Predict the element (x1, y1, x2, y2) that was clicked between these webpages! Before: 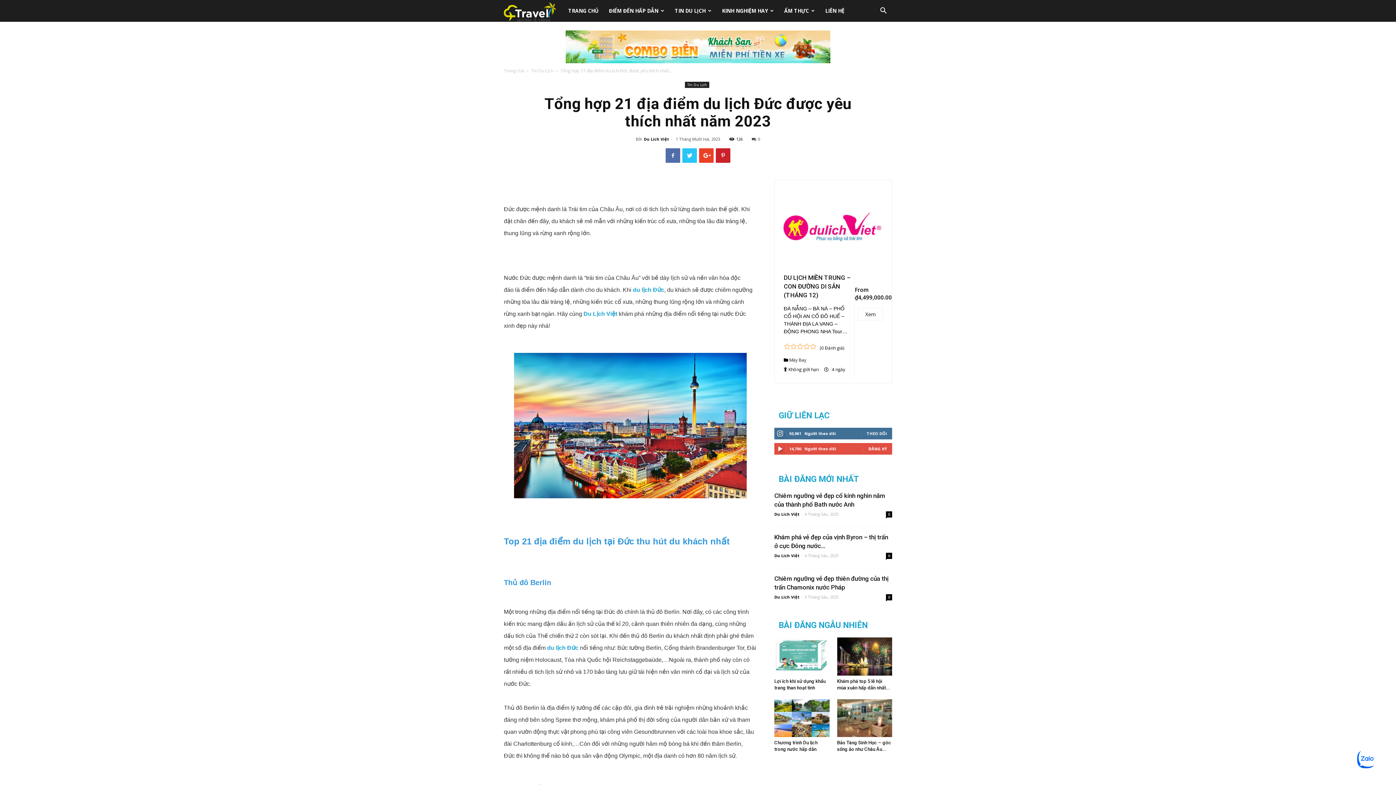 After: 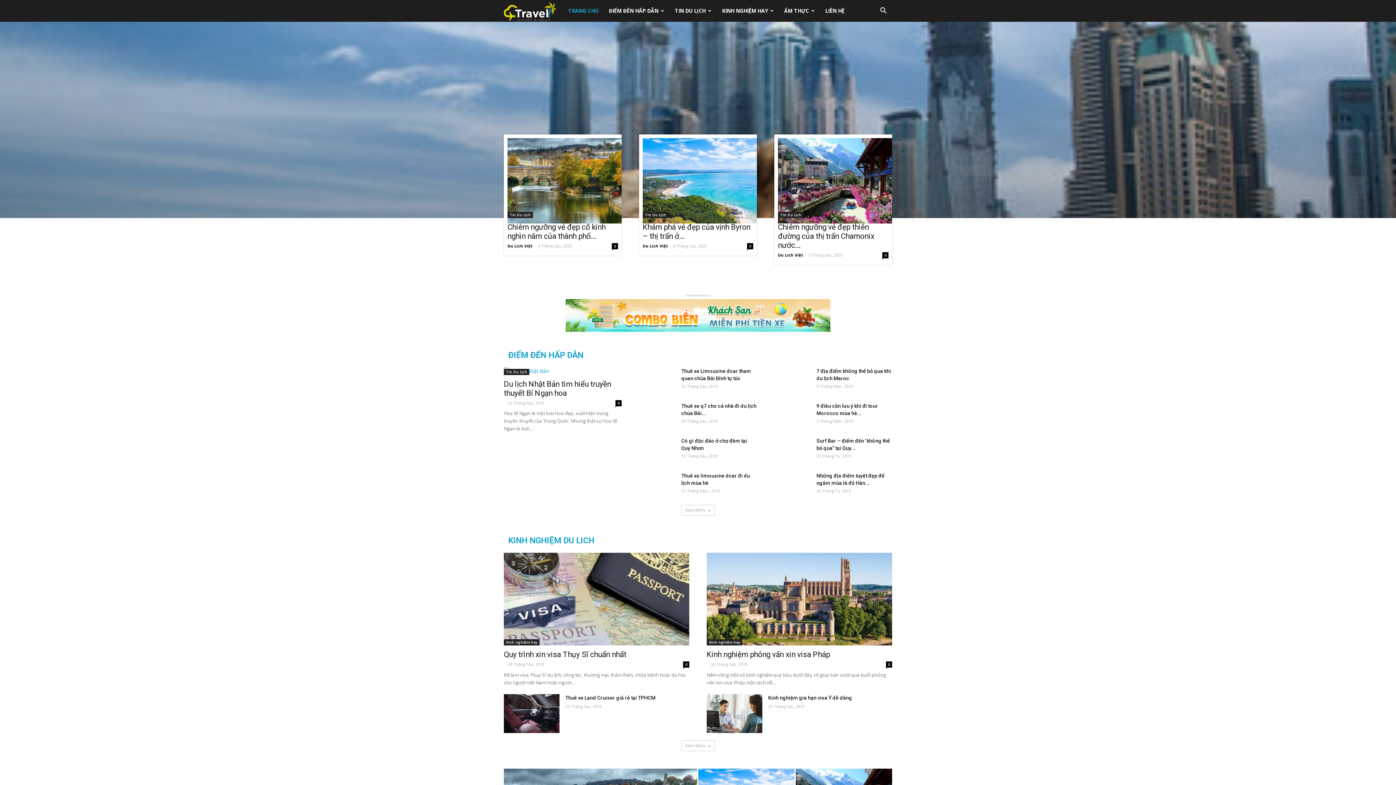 Action: label: TRANG CHỦ bbox: (563, 0, 603, 21)